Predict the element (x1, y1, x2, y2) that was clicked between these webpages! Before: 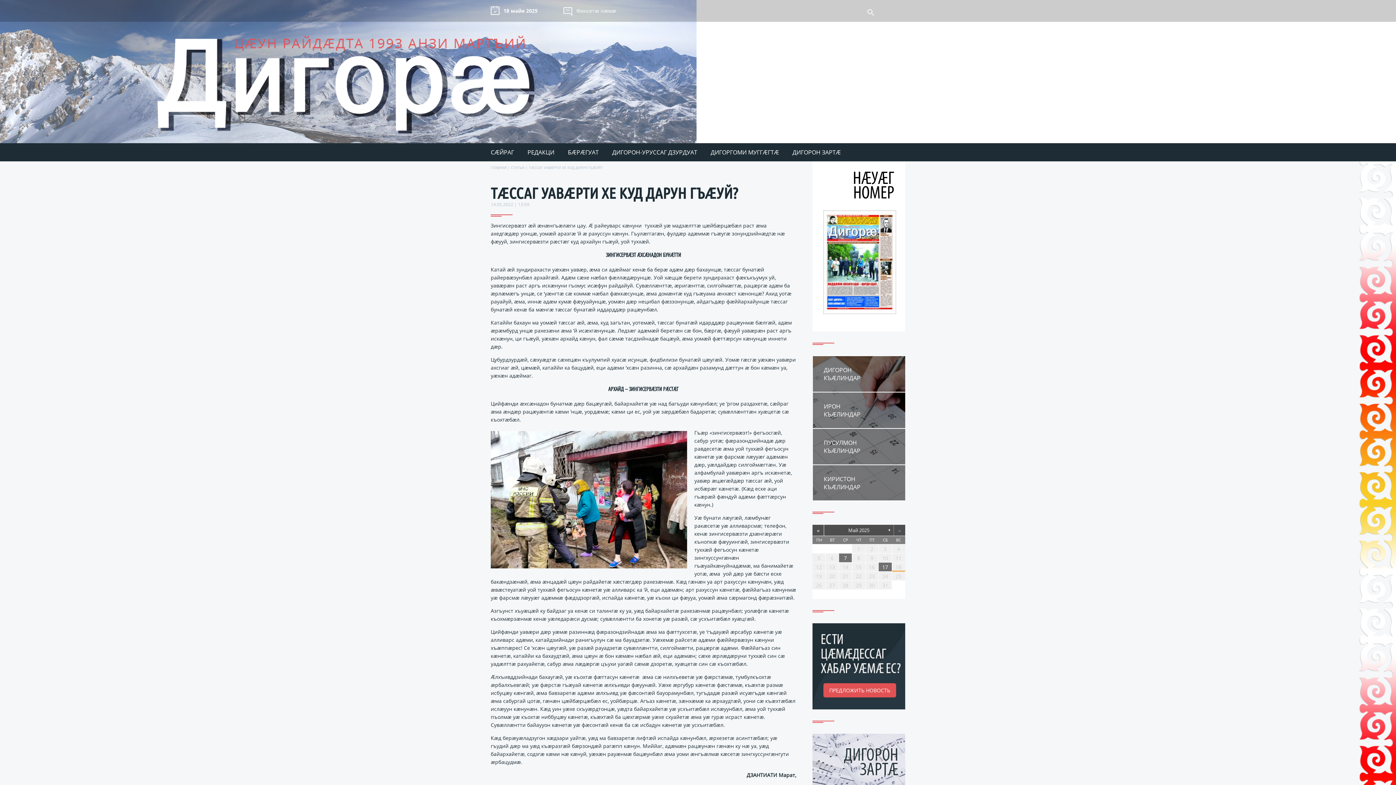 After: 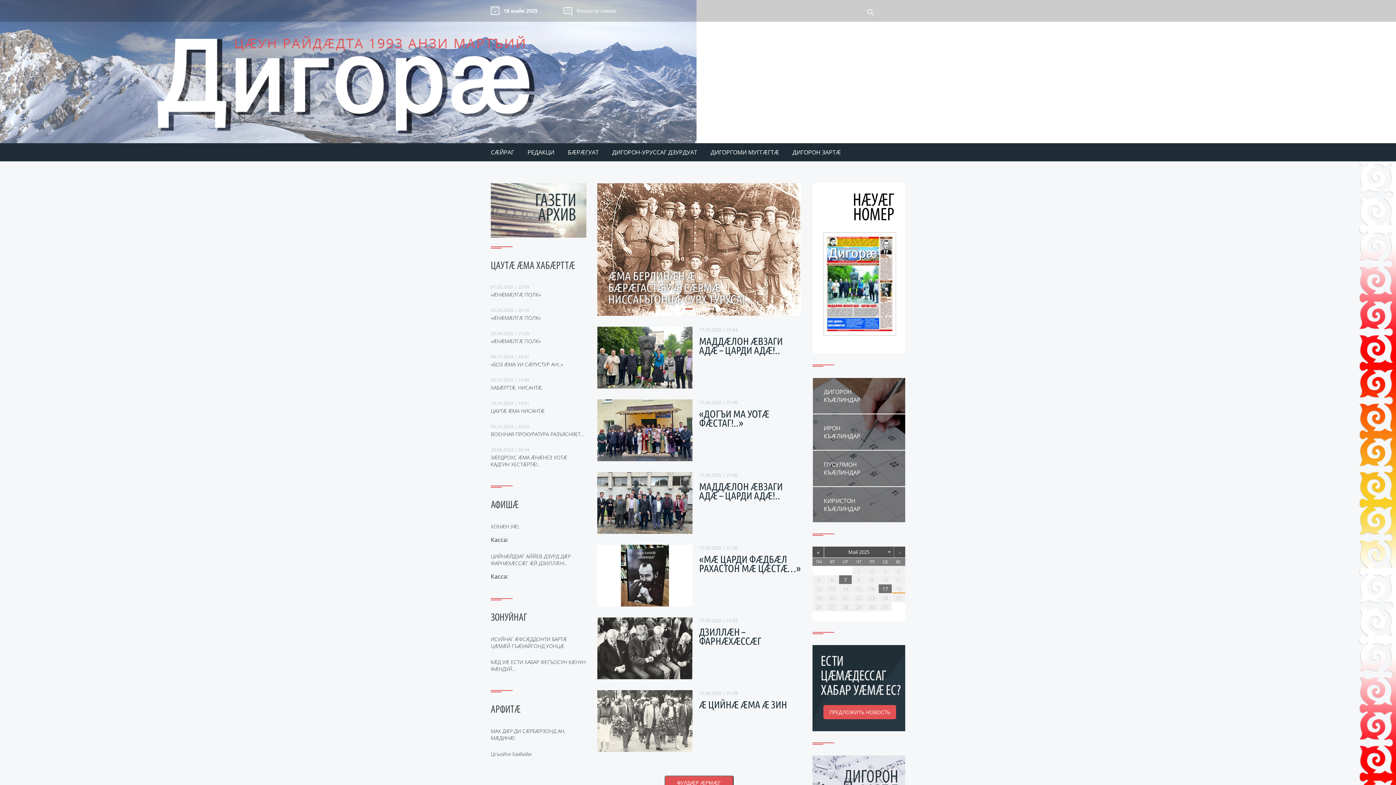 Action: label: СÆЙРАГ bbox: (490, 148, 514, 156)